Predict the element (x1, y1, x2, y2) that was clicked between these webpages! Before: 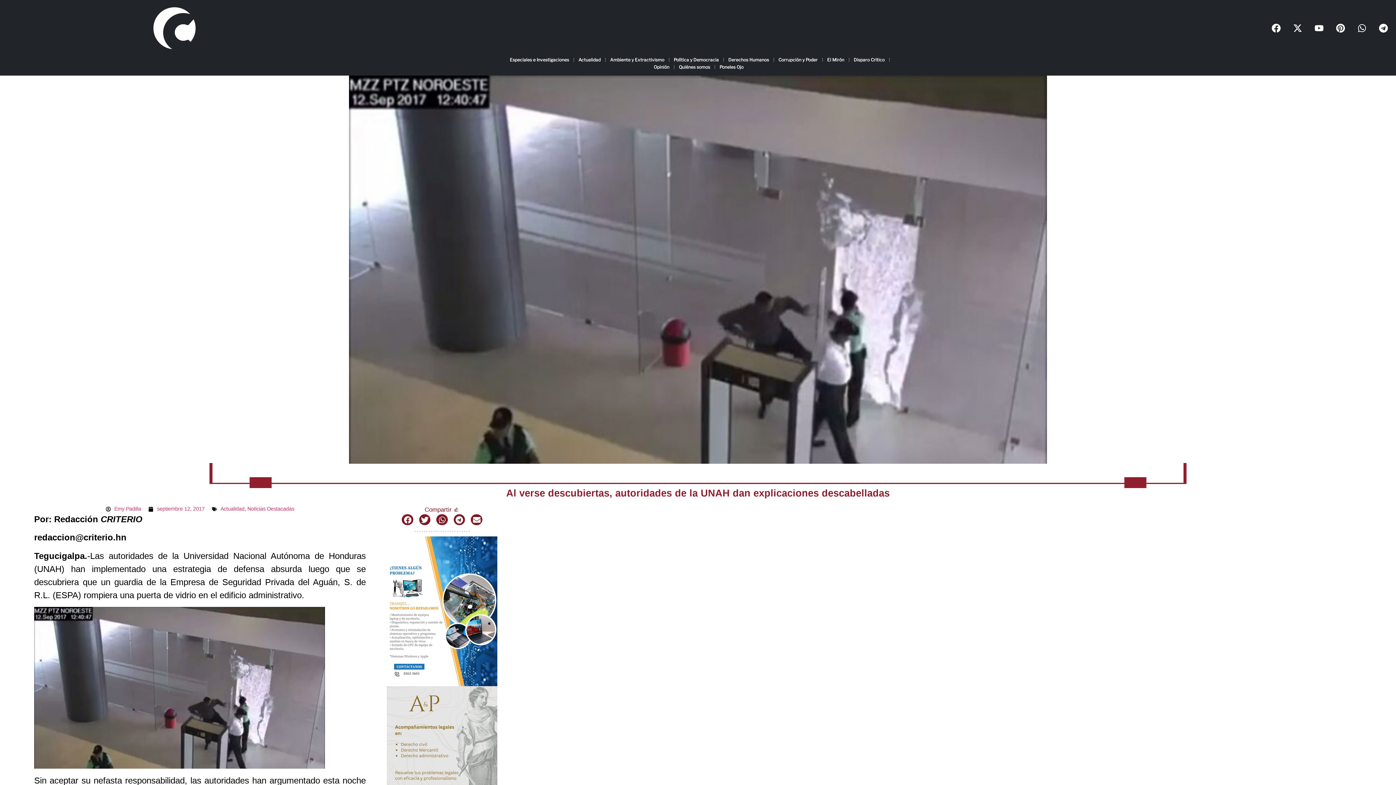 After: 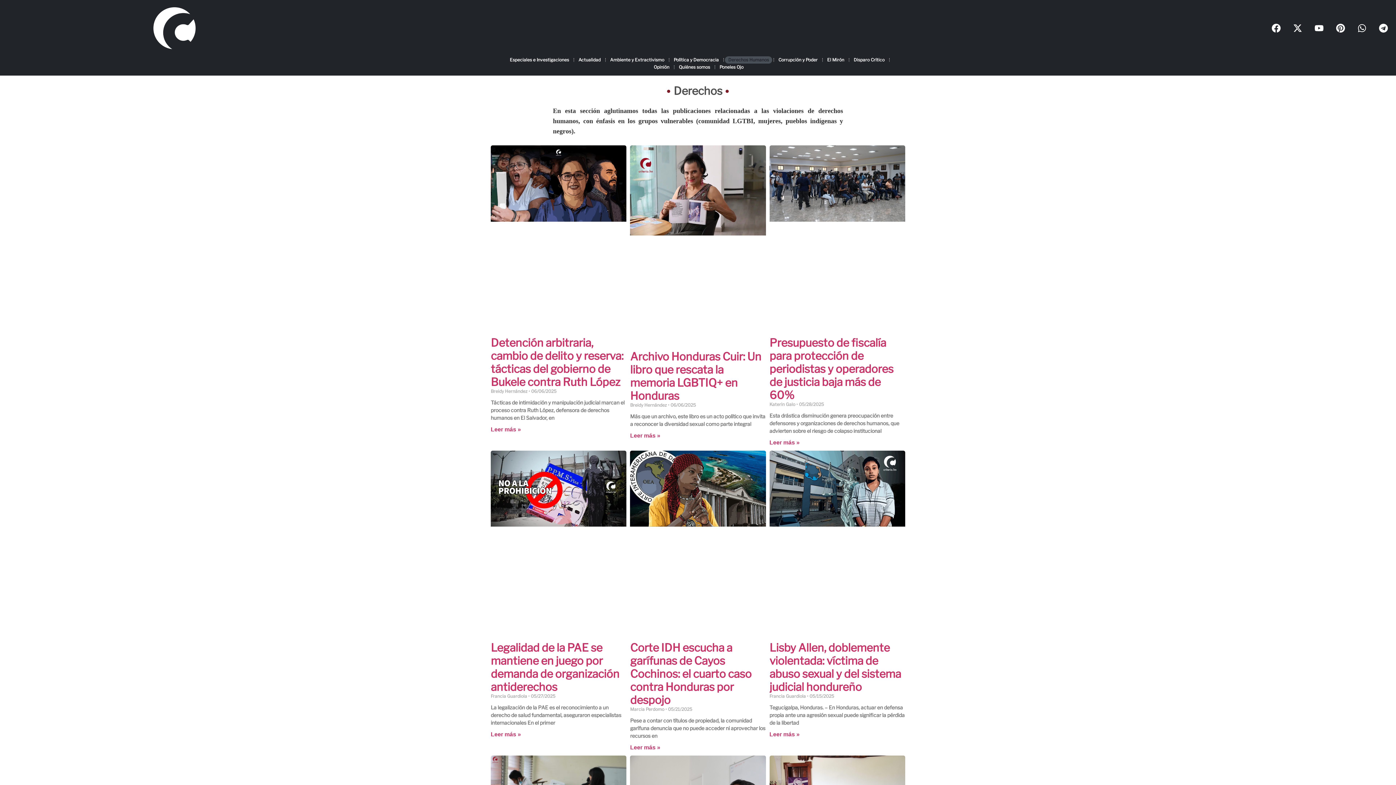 Action: label: Derechos Humanos bbox: (725, 56, 772, 63)